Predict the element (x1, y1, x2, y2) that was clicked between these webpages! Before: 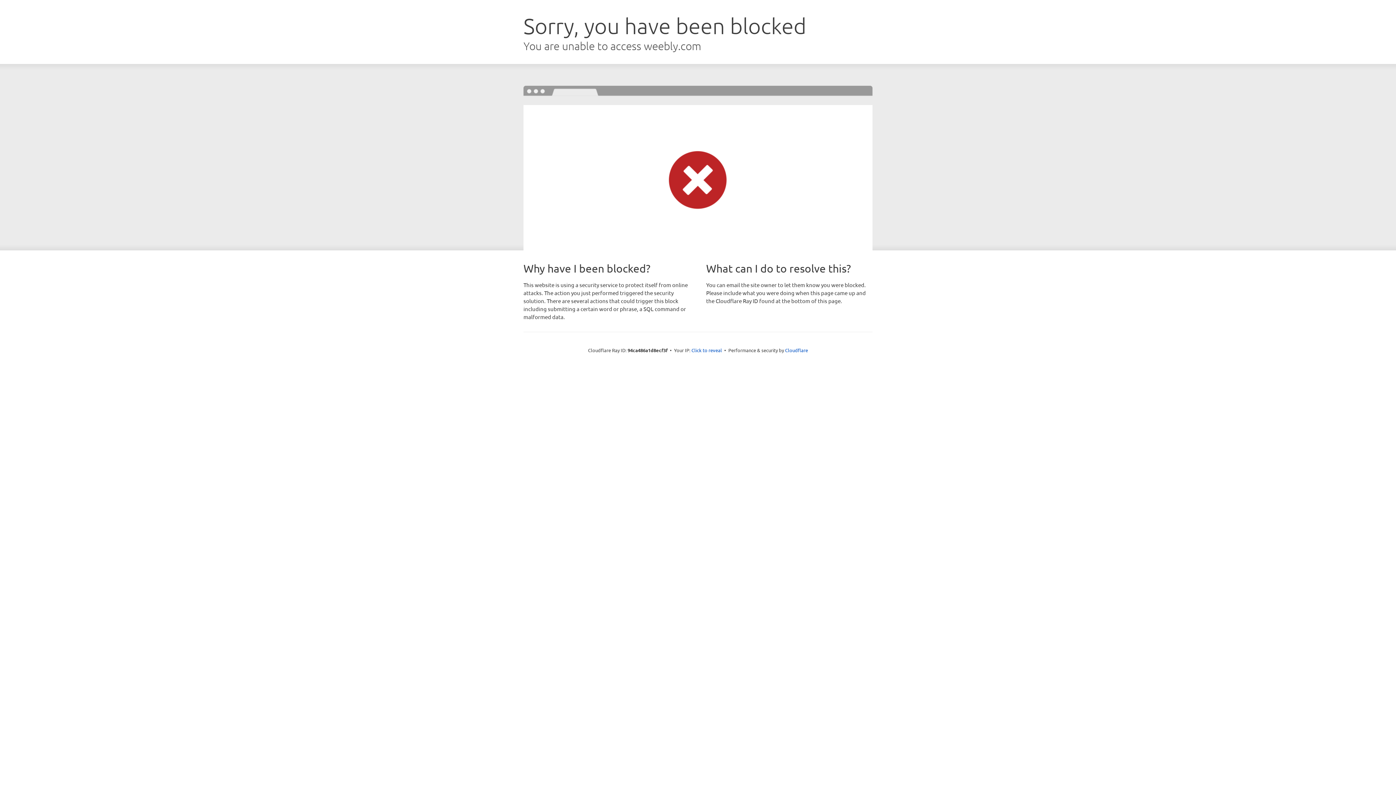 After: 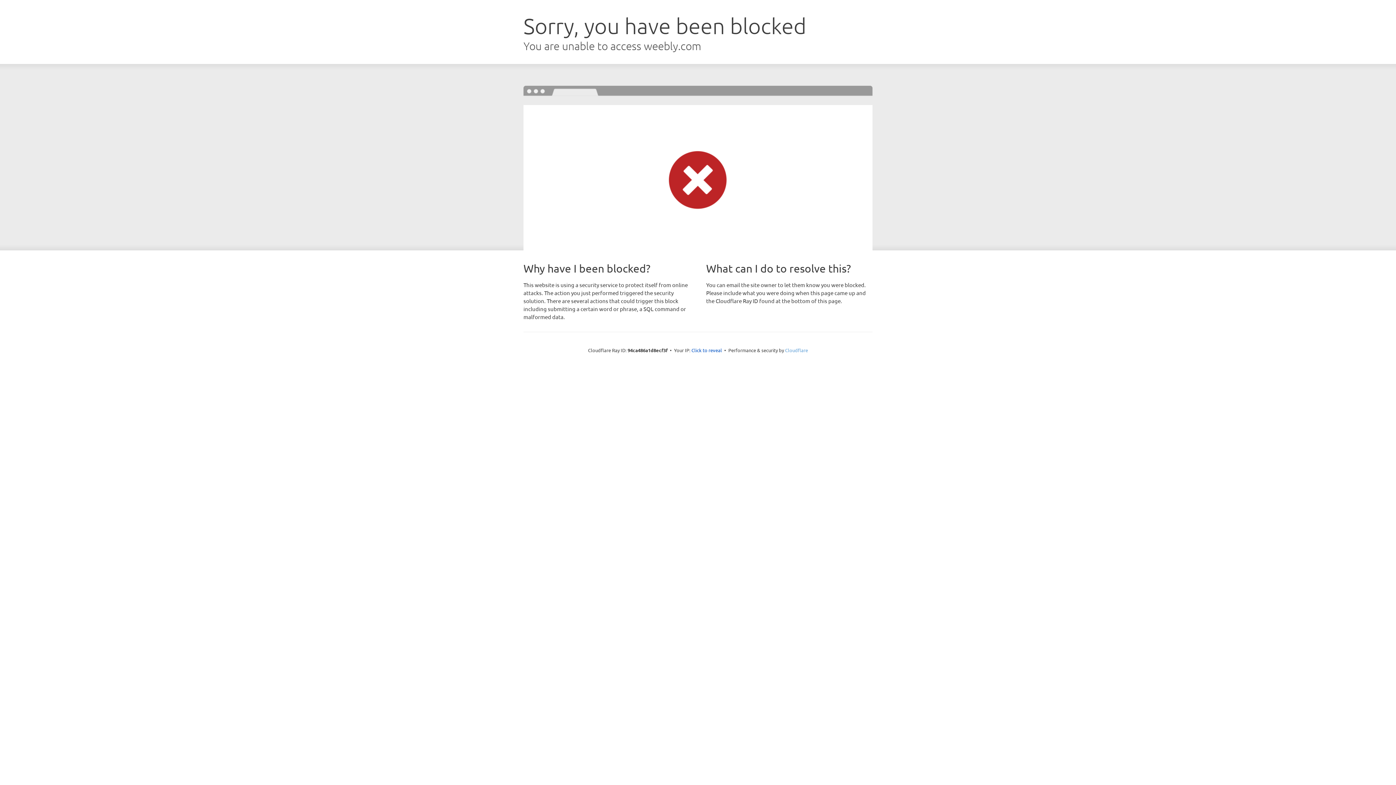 Action: label: Cloudflare bbox: (785, 347, 808, 353)